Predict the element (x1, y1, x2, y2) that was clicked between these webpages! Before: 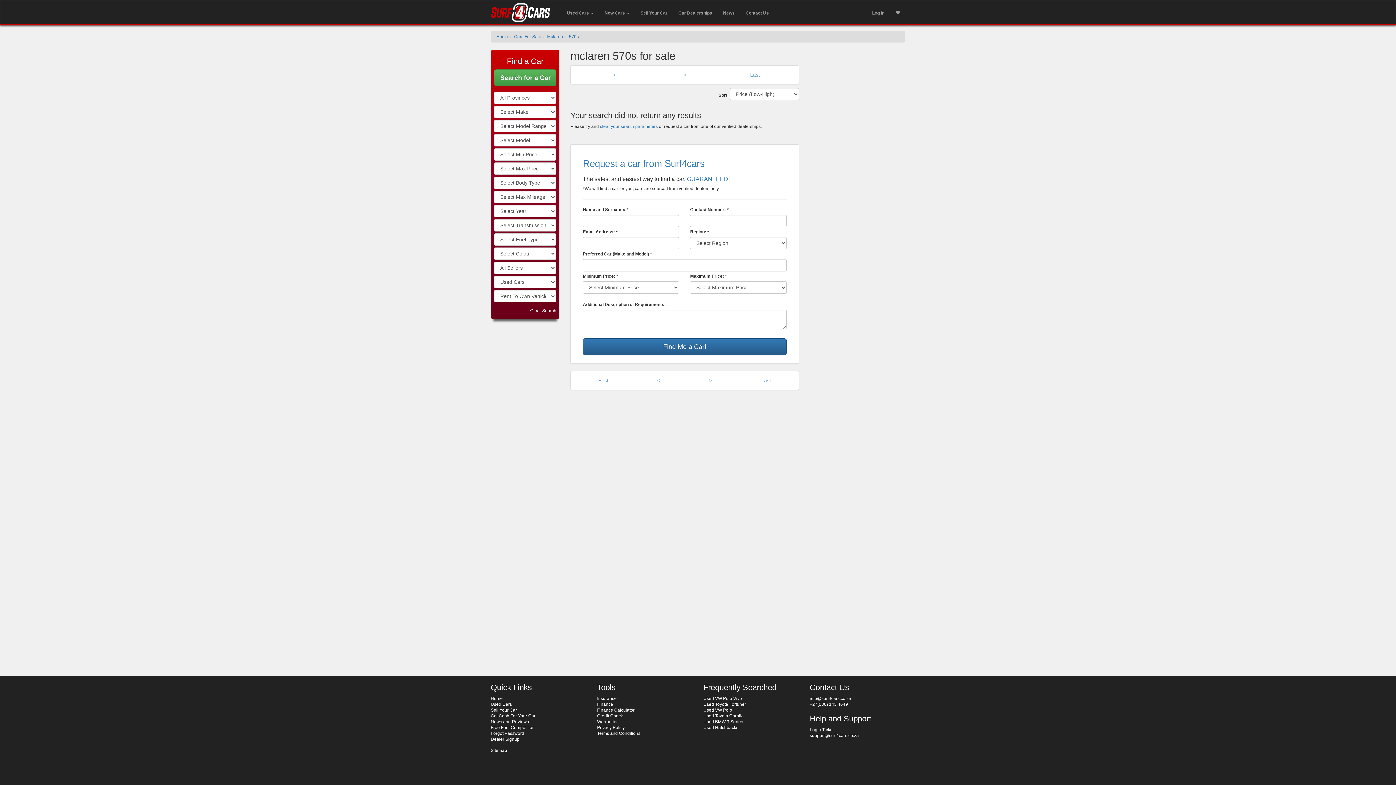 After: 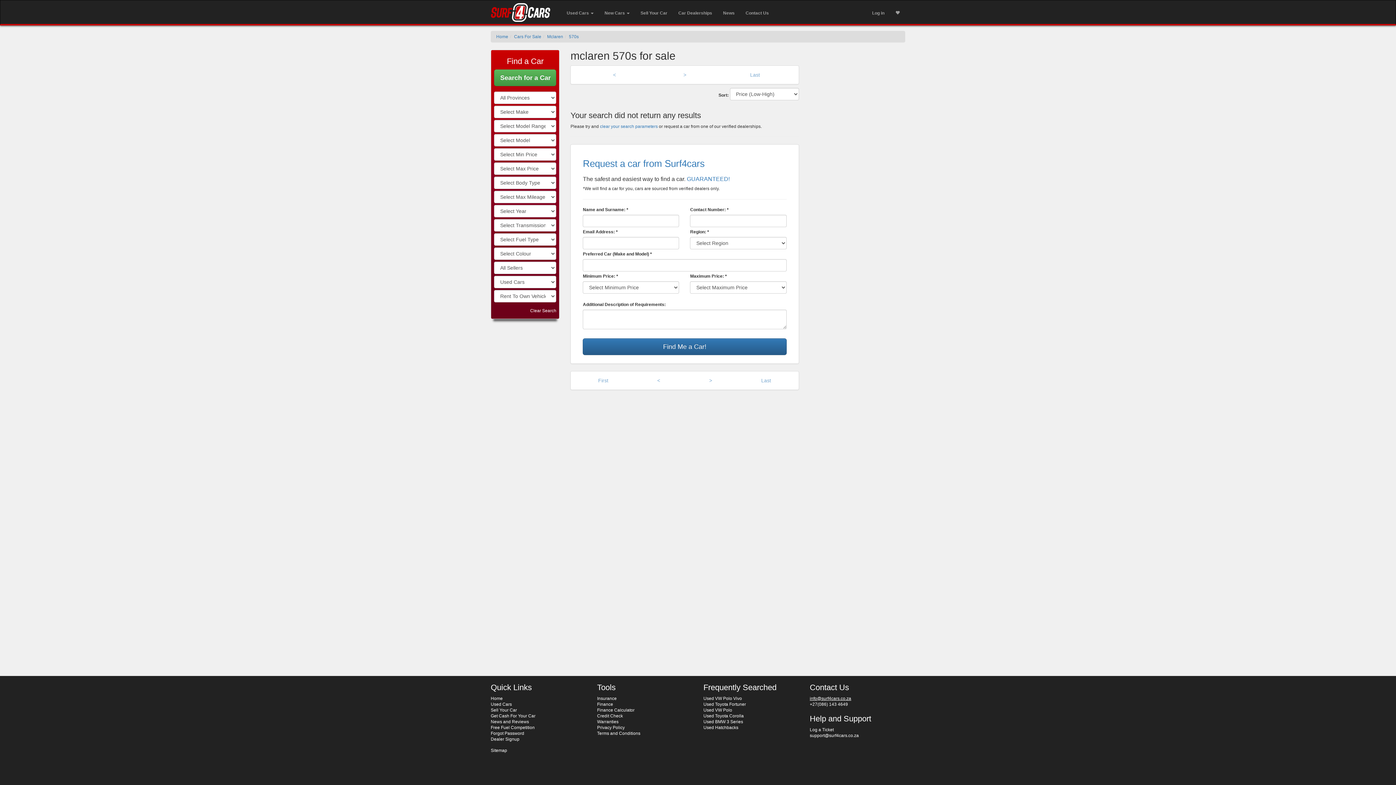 Action: label: info@surf4cars.co.za bbox: (810, 696, 851, 701)